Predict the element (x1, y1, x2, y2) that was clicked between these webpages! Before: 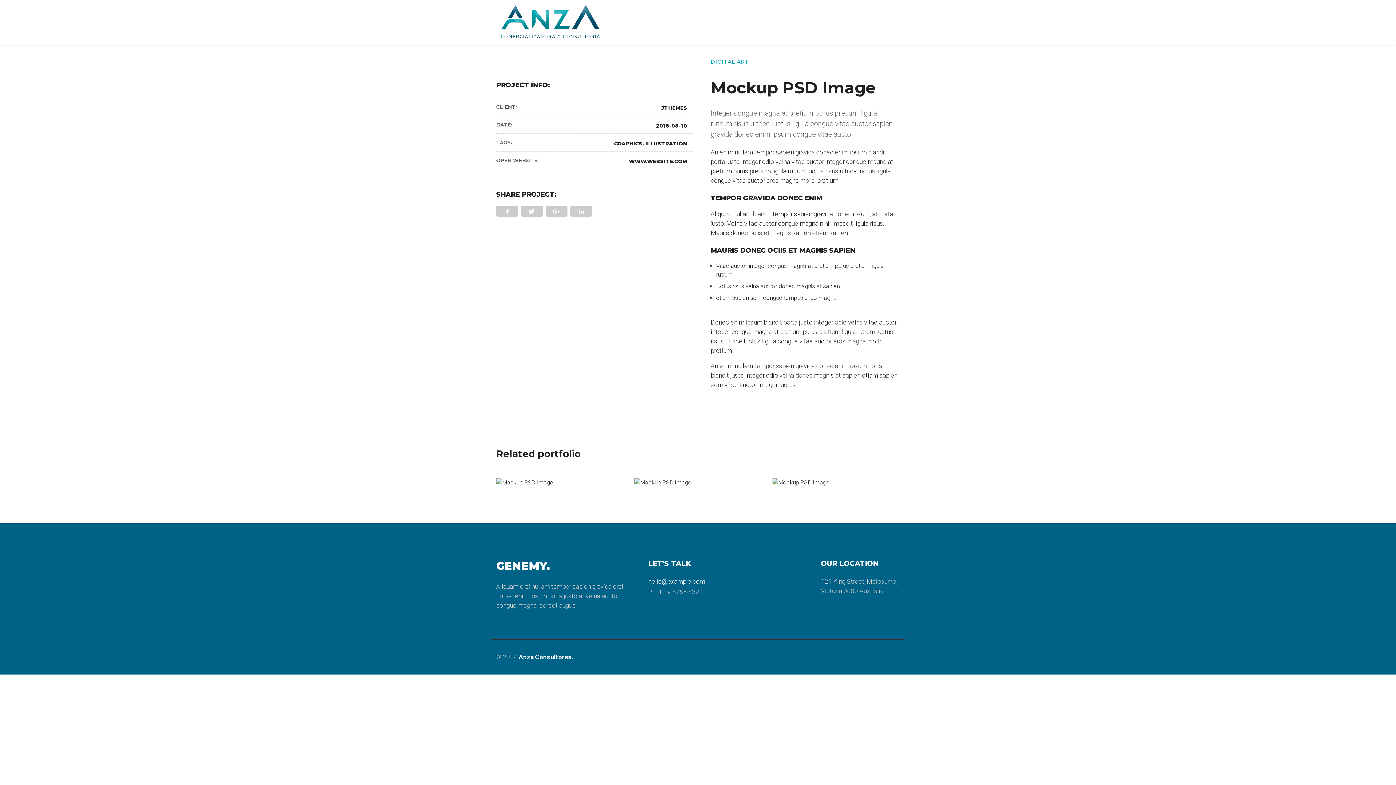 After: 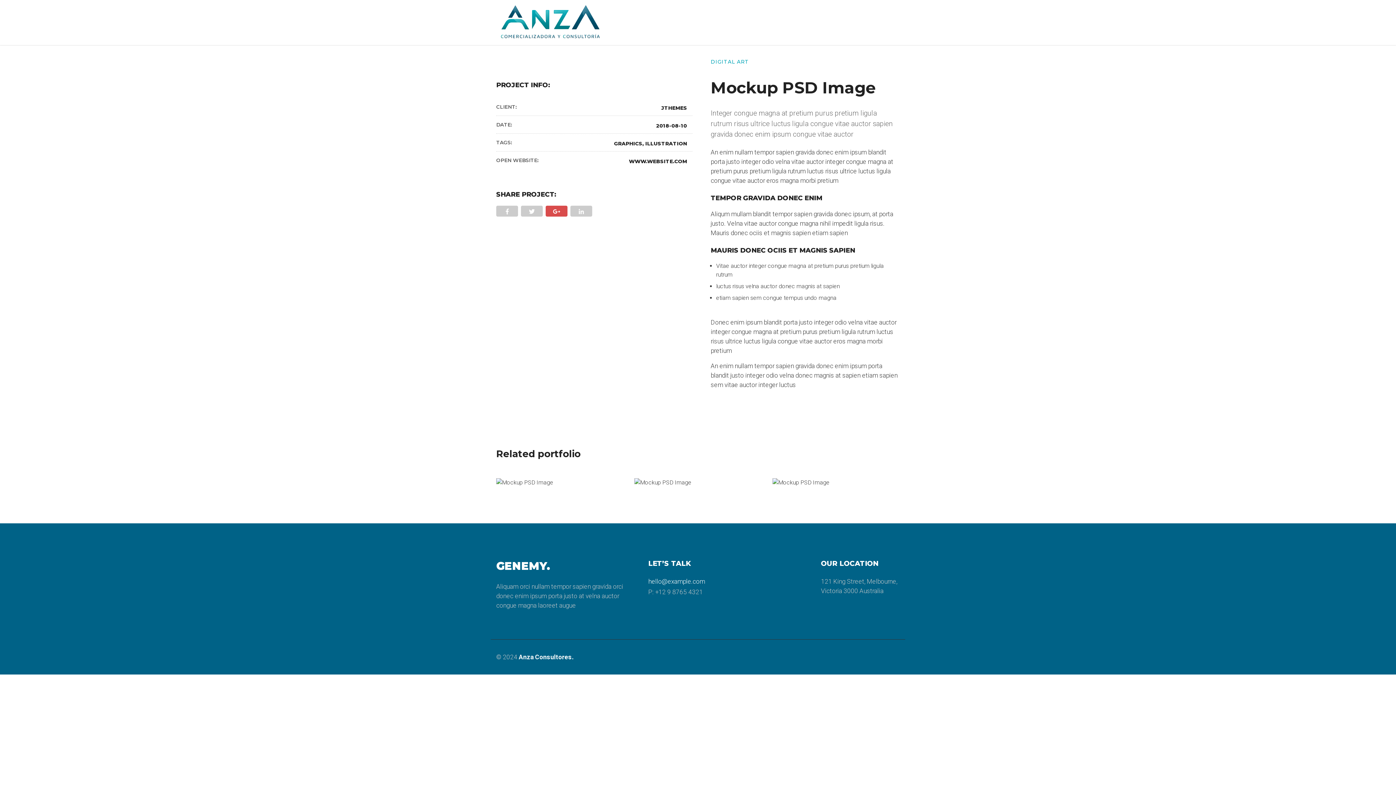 Action: bbox: (545, 205, 567, 216)